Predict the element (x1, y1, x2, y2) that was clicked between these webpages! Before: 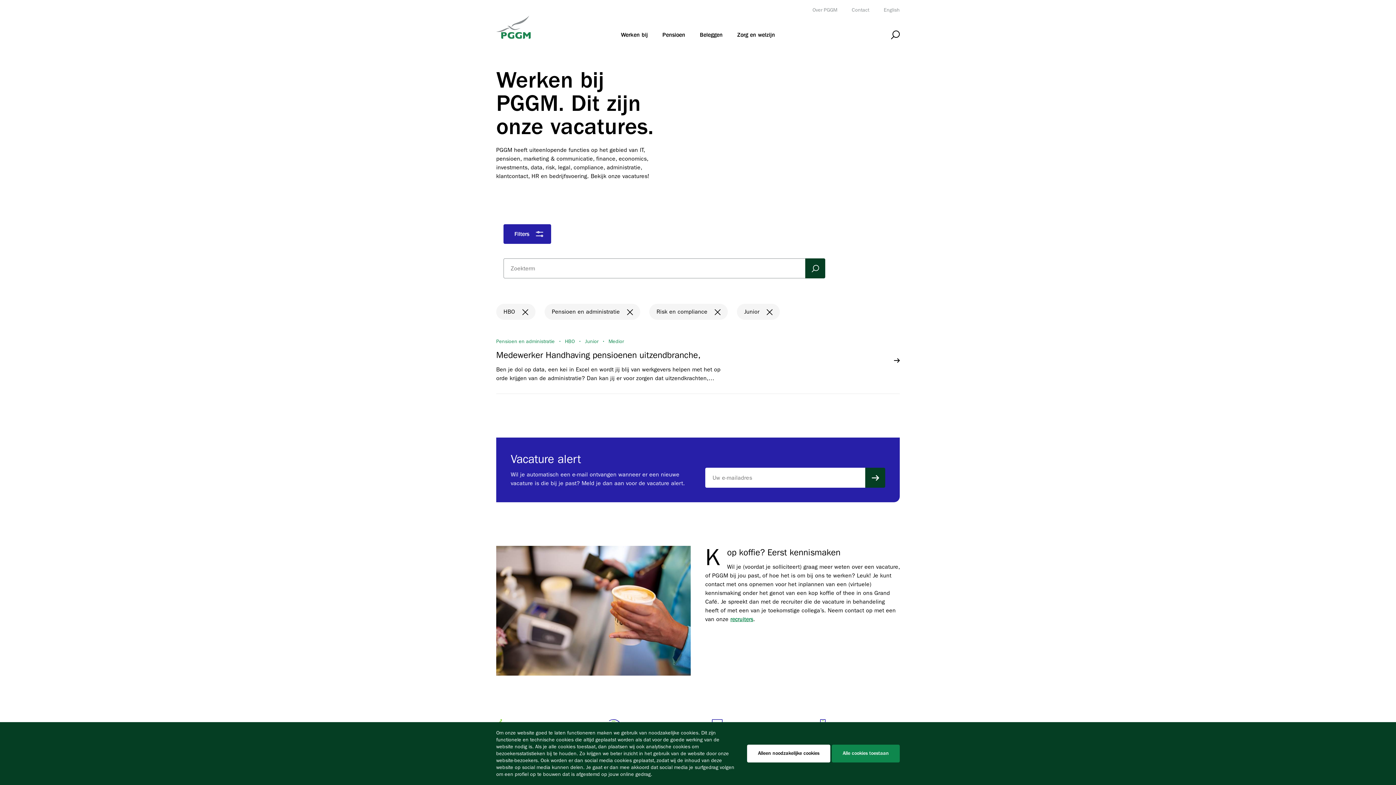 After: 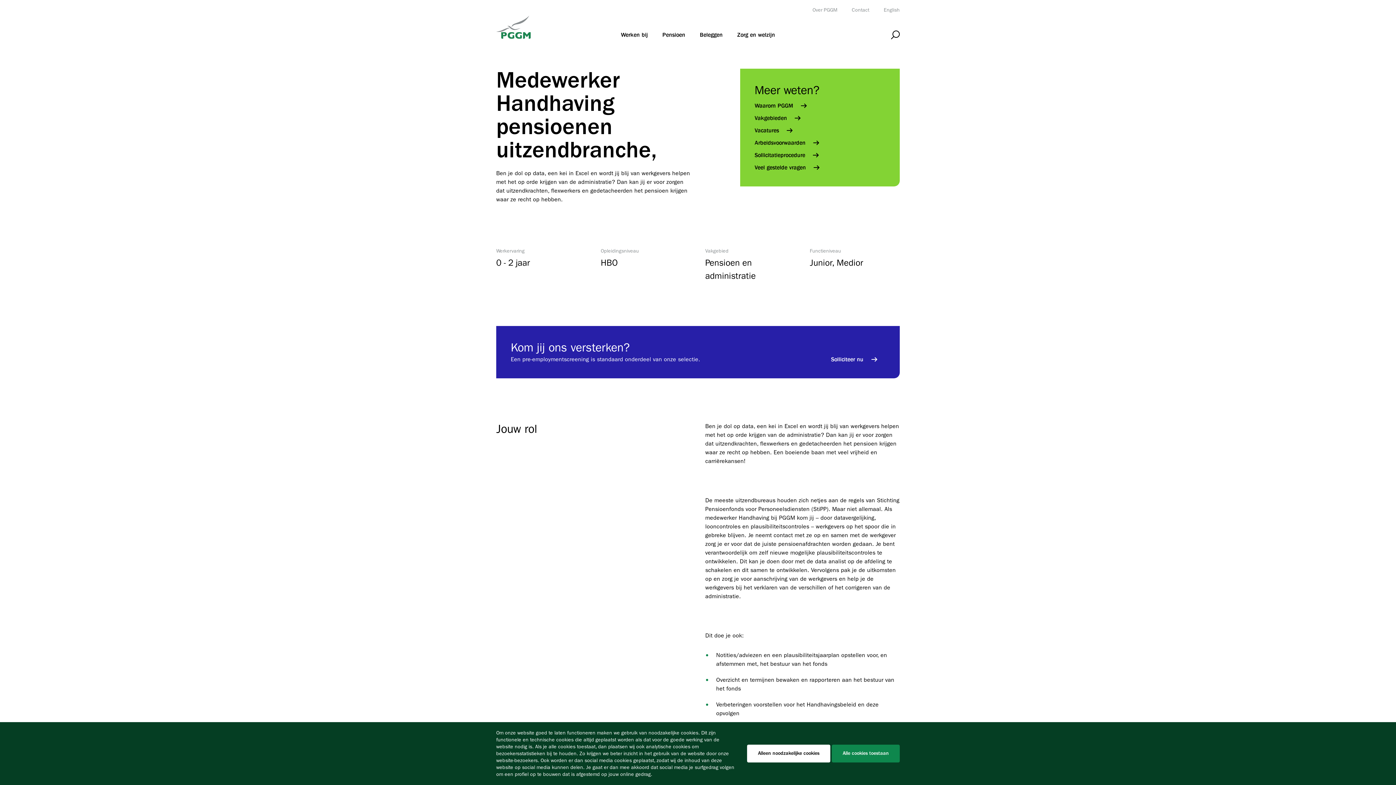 Action: label: Pensioen en administratie
HBO
Junior
Medior
Medewerker Handhaving pensioenen uitzendbranche,
Ben je dol op data, een kei in Excel en wordt jij blij van werkgevers helpen met het op orde krijgen van de administratie? Dan kan jij er voor zorgen dat uitzendkrachten, flexwerkers en gedetacheerden het pensioen krijgen waar ze recht op hebben. bbox: (496, 327, 900, 394)